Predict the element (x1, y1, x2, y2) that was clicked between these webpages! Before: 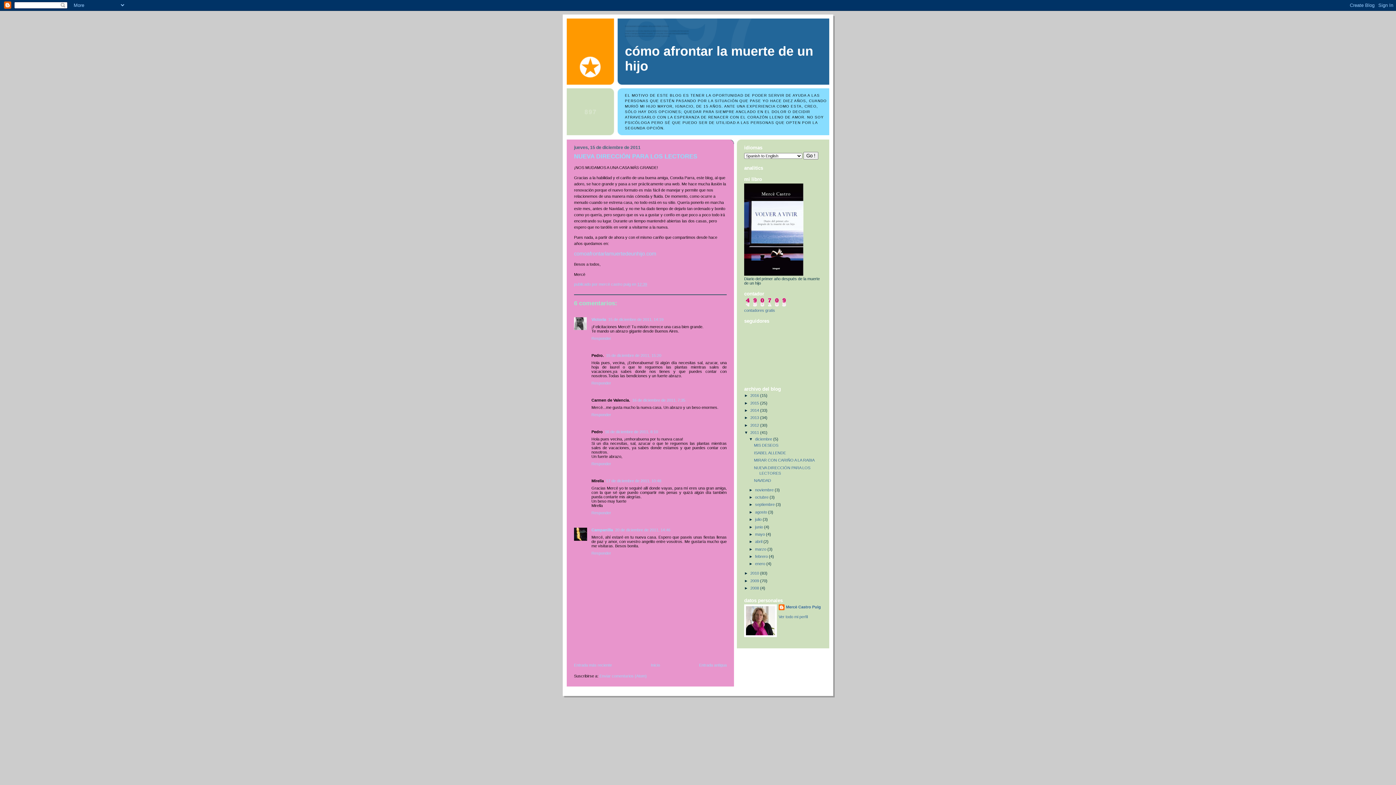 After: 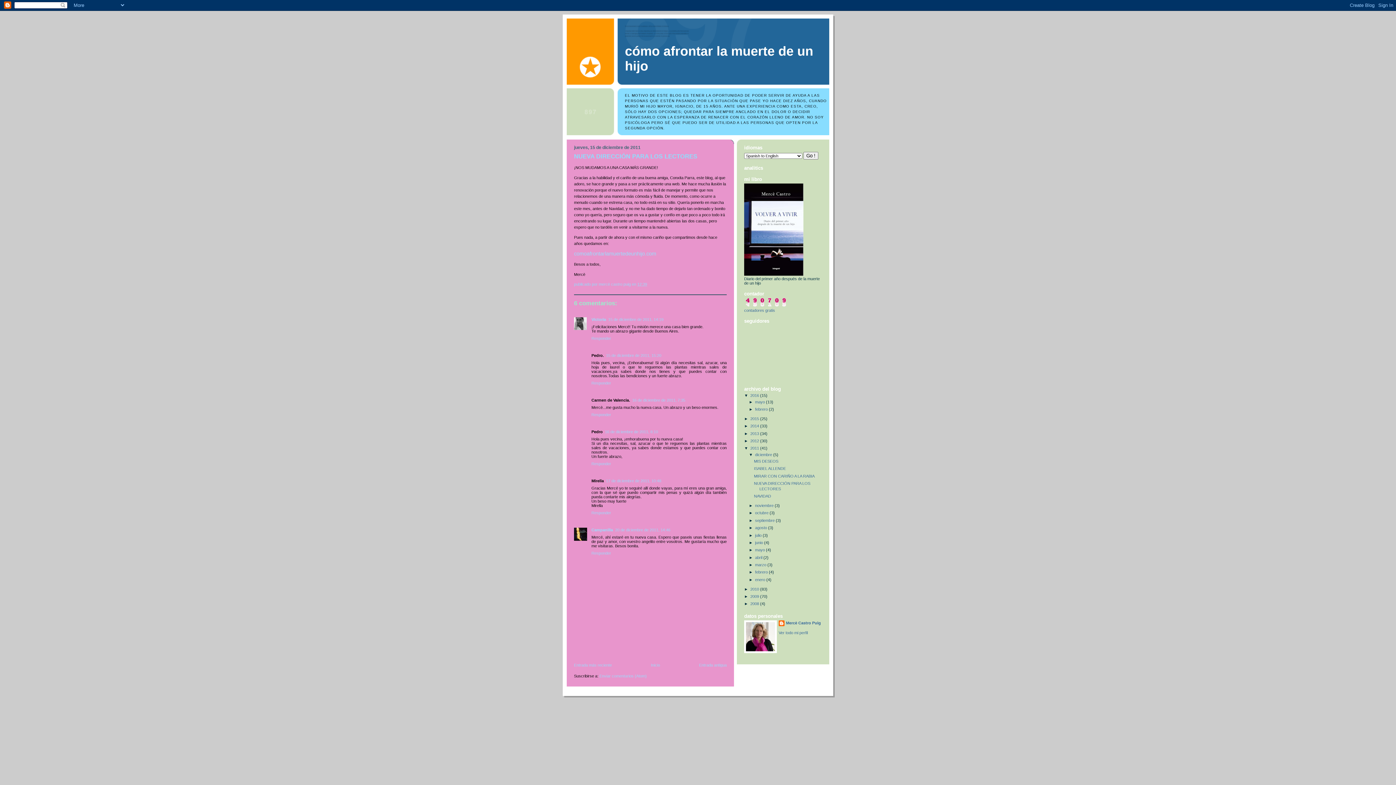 Action: label: ►   bbox: (744, 393, 750, 397)